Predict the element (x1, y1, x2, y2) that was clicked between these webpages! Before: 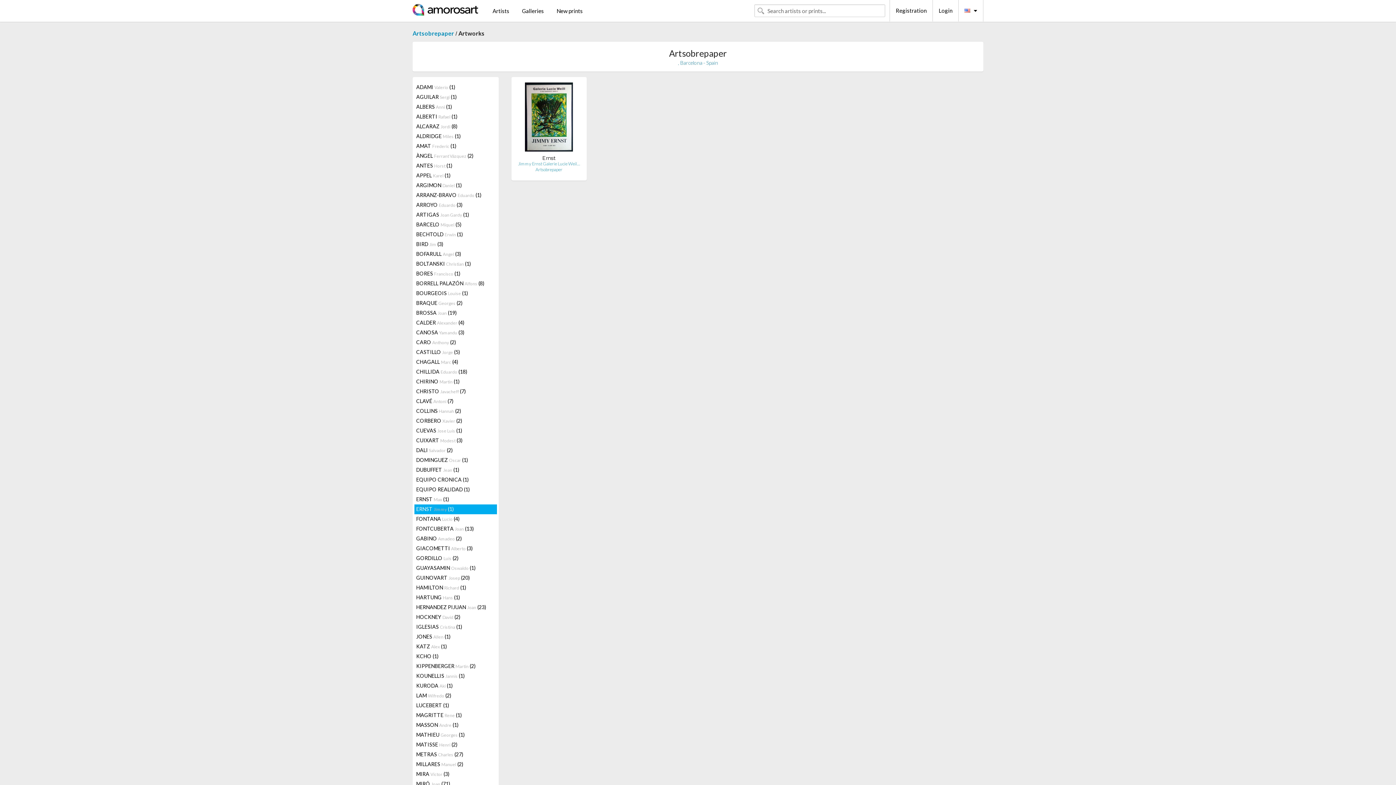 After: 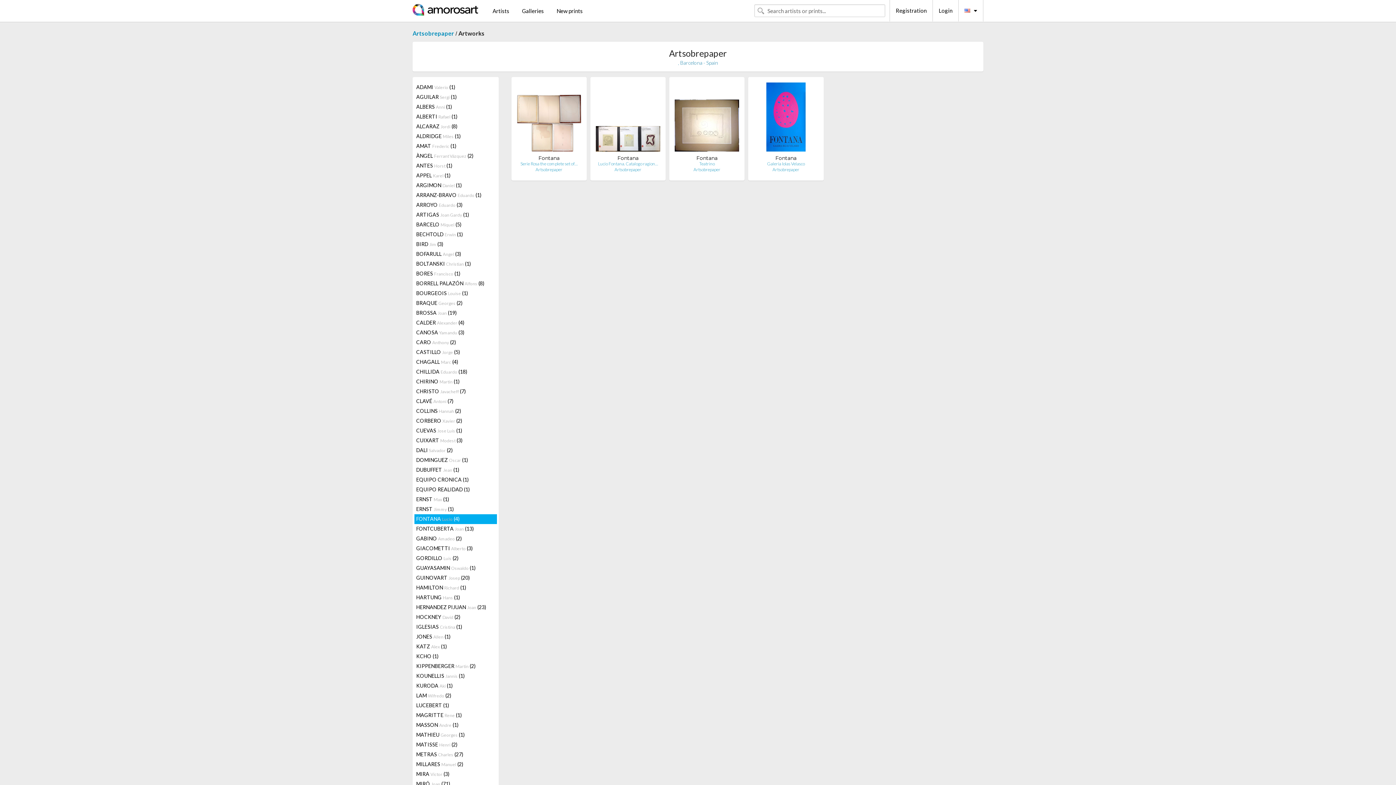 Action: bbox: (414, 514, 496, 524) label: FONTANA Lucio (4)